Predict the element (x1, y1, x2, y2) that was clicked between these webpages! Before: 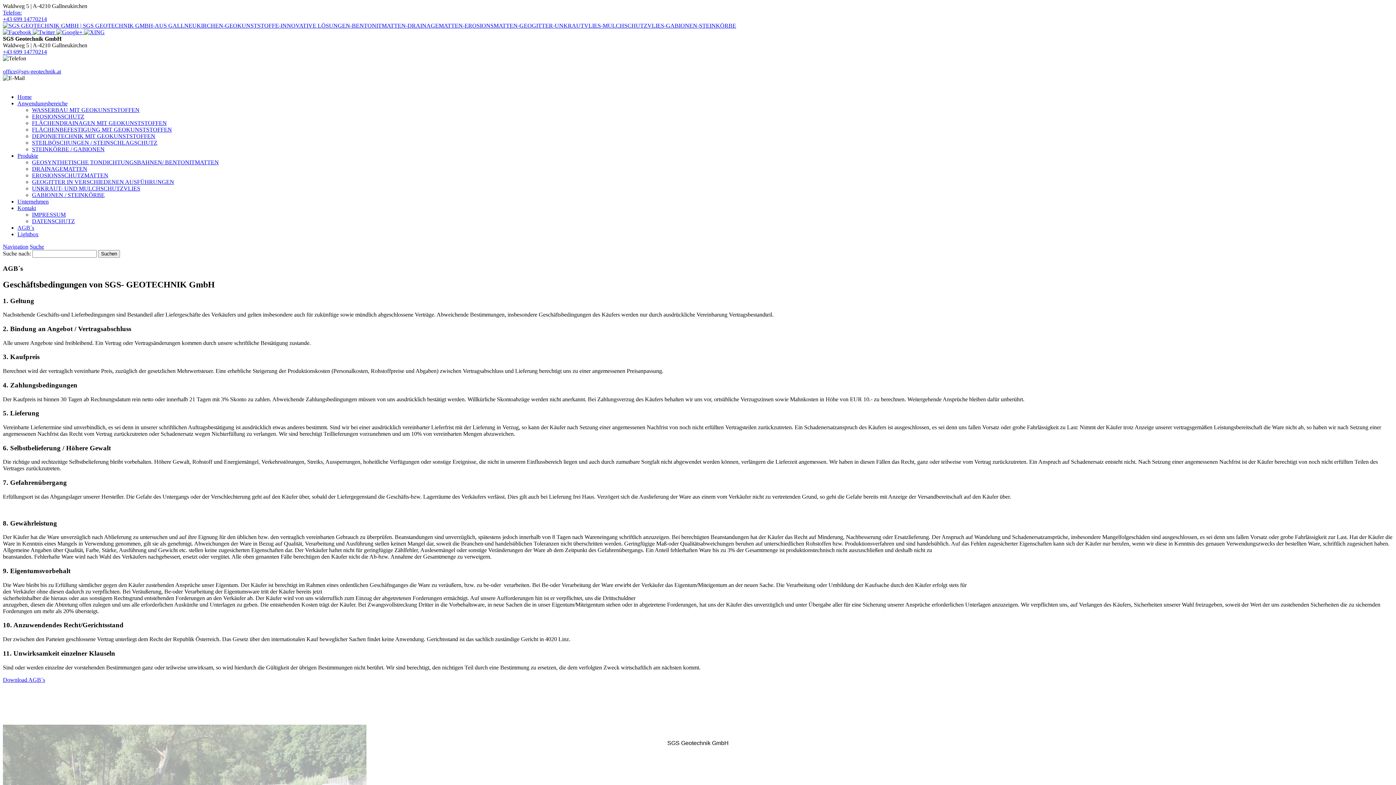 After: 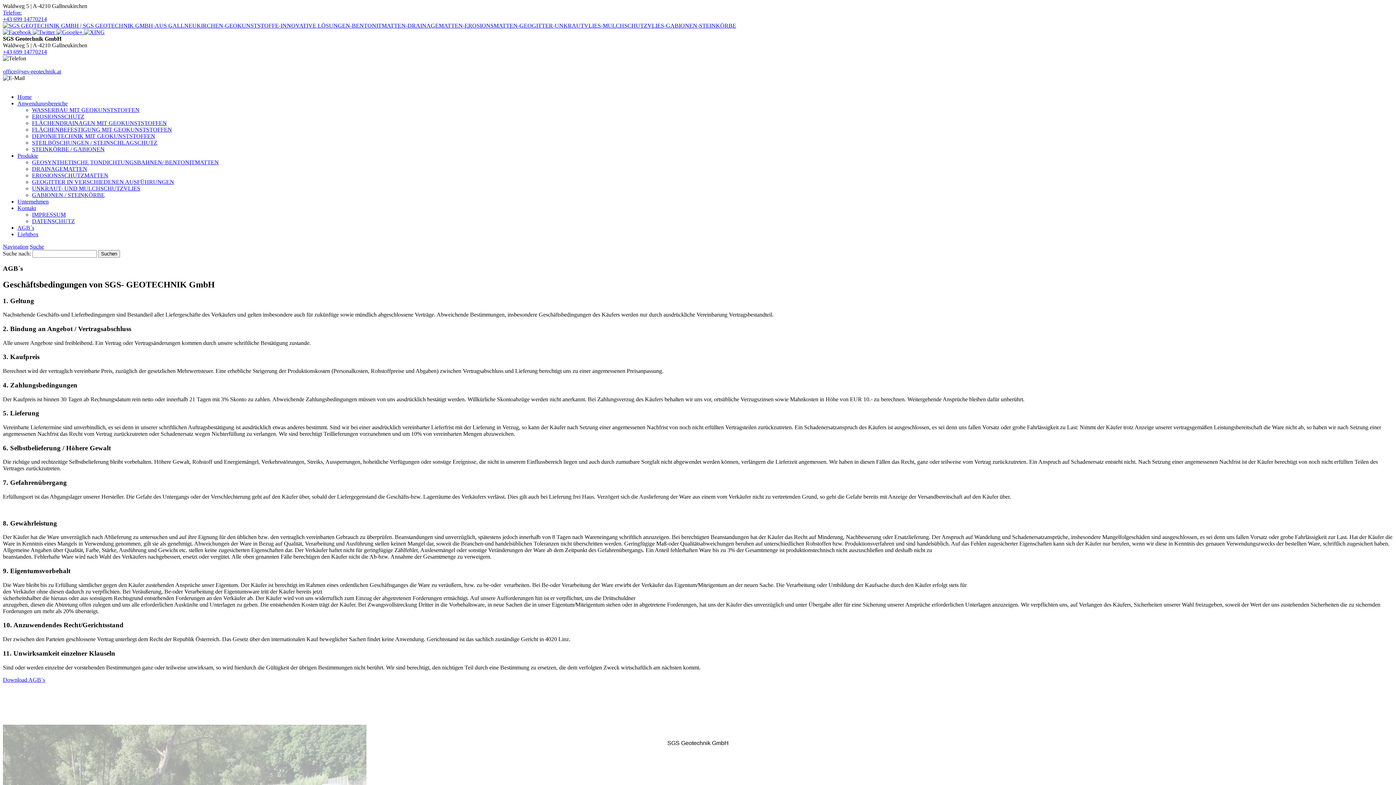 Action: bbox: (2, 48, 46, 54) label: +43 699 14770214